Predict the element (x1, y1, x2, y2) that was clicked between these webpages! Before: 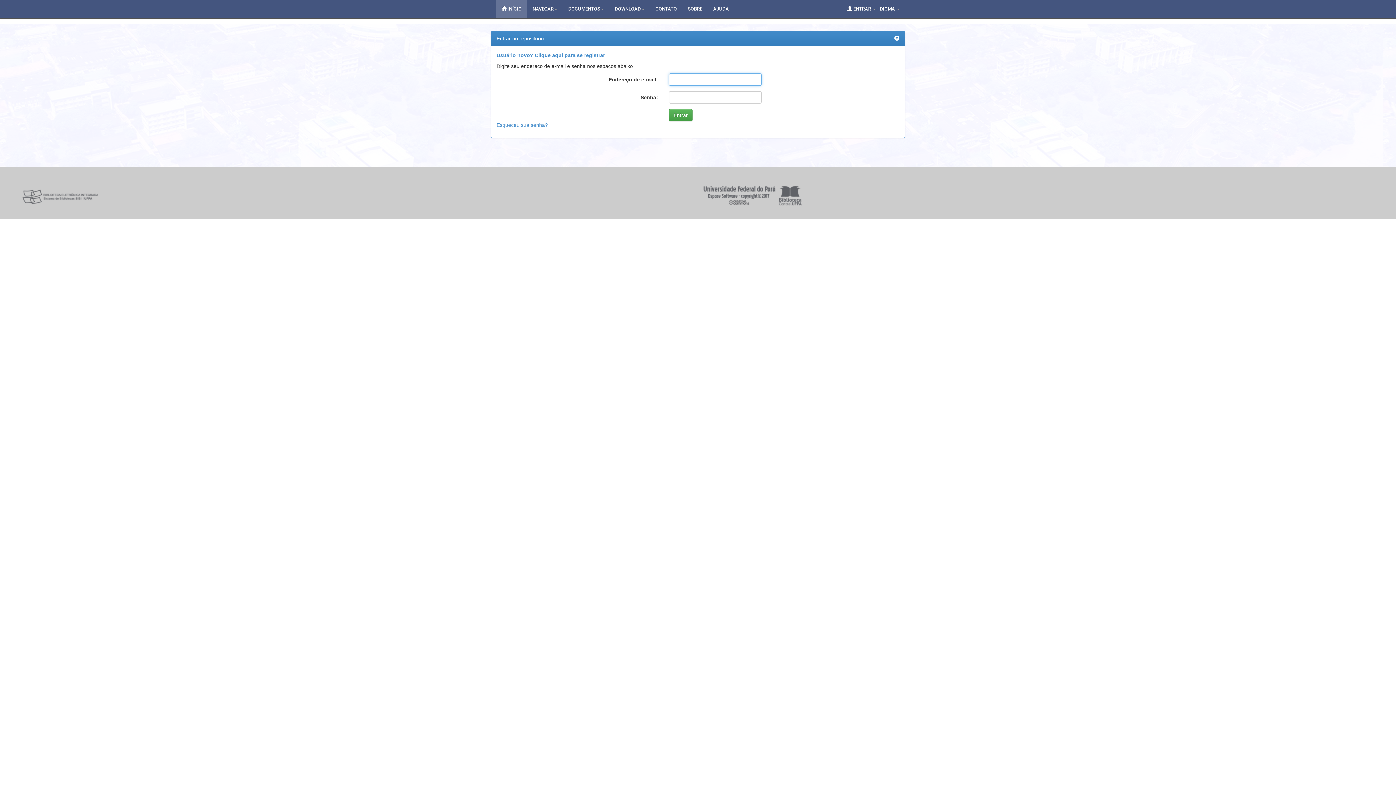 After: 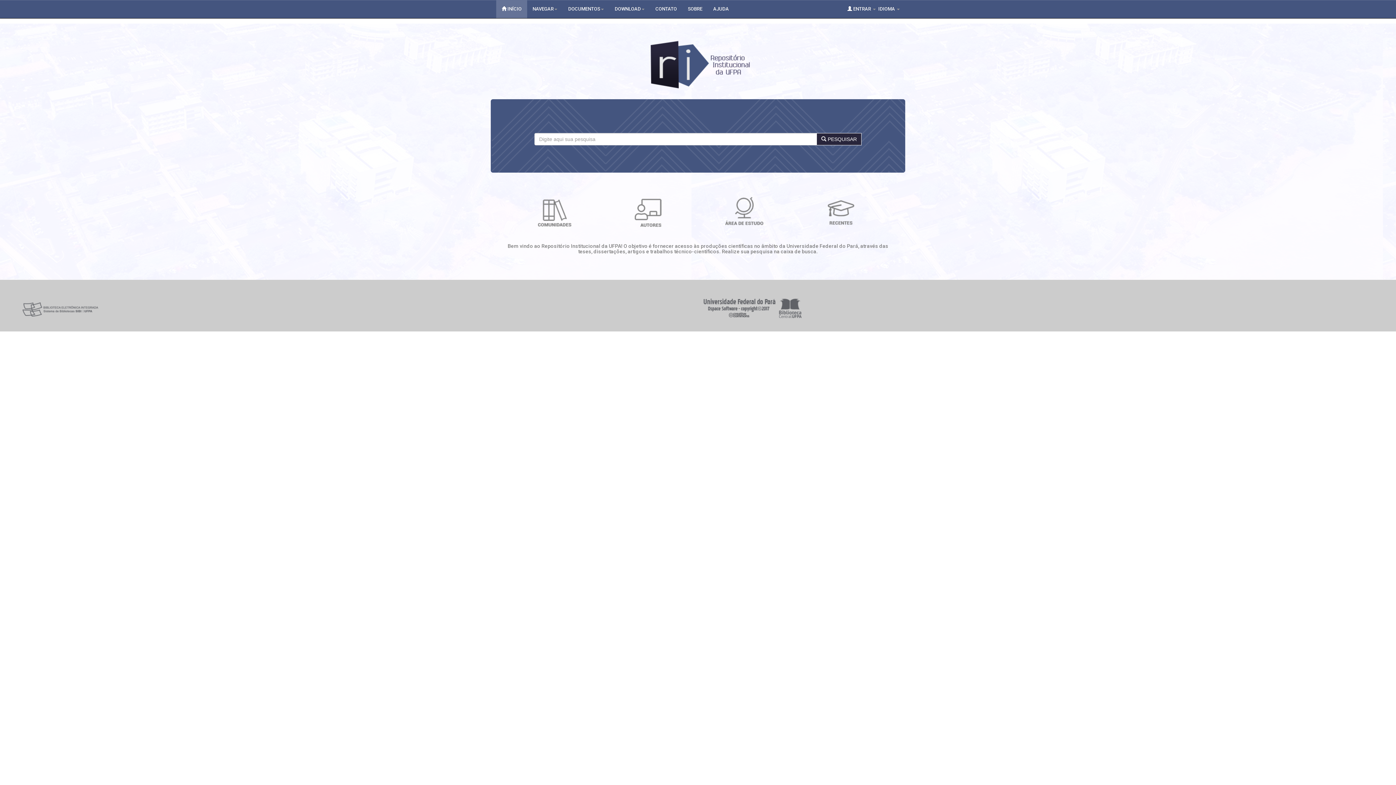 Action: bbox: (496, 0, 527, 18) label:  INÍCIO